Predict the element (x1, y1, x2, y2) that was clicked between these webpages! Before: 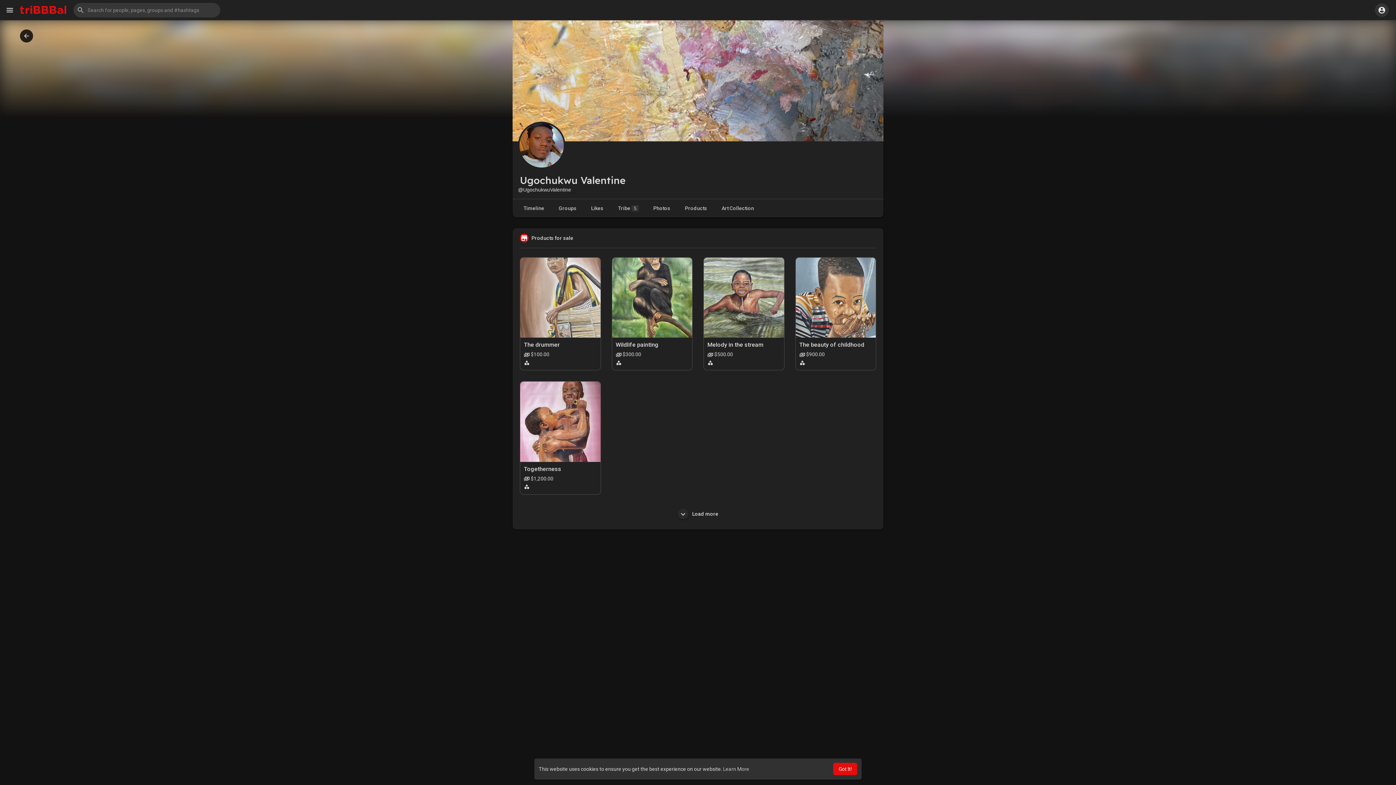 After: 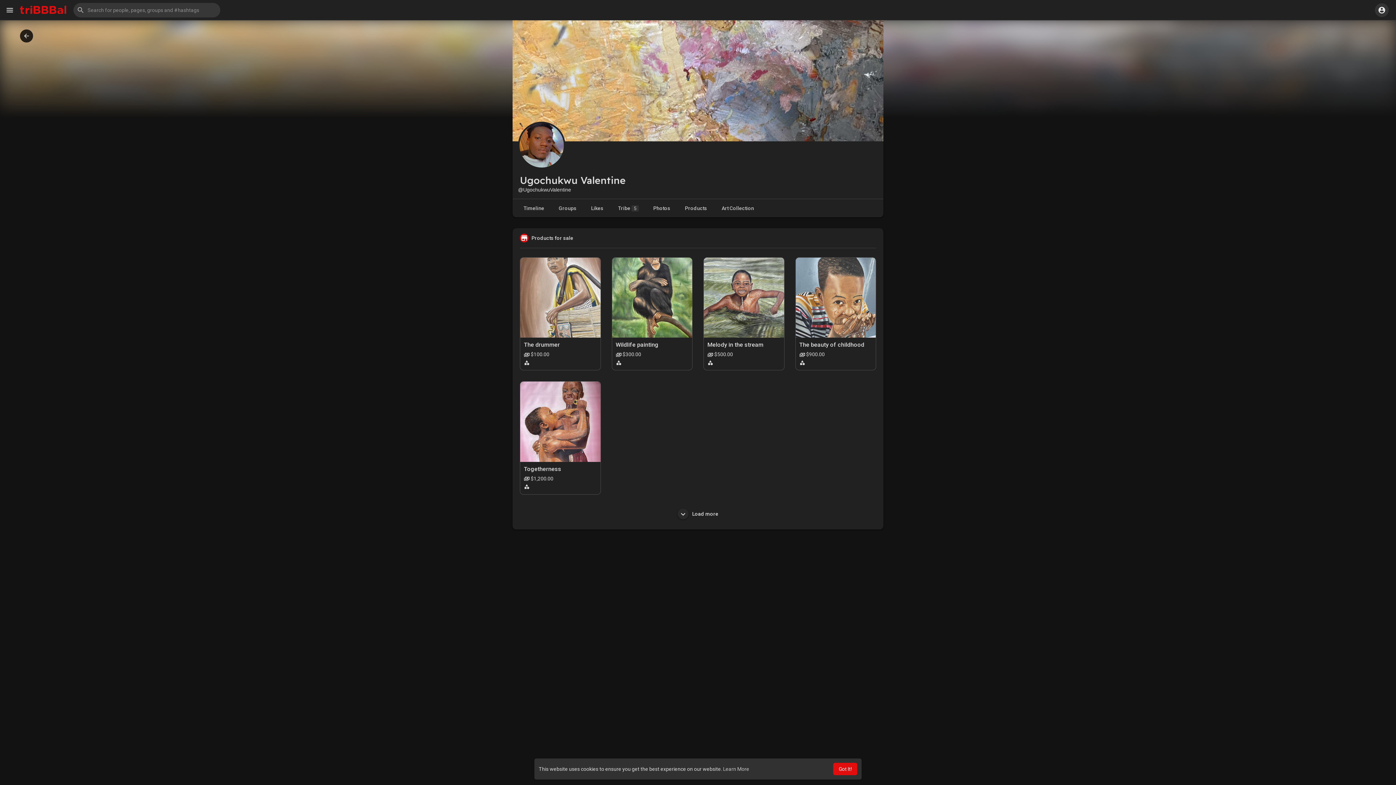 Action: label: learn more about cookies bbox: (723, 766, 749, 772)